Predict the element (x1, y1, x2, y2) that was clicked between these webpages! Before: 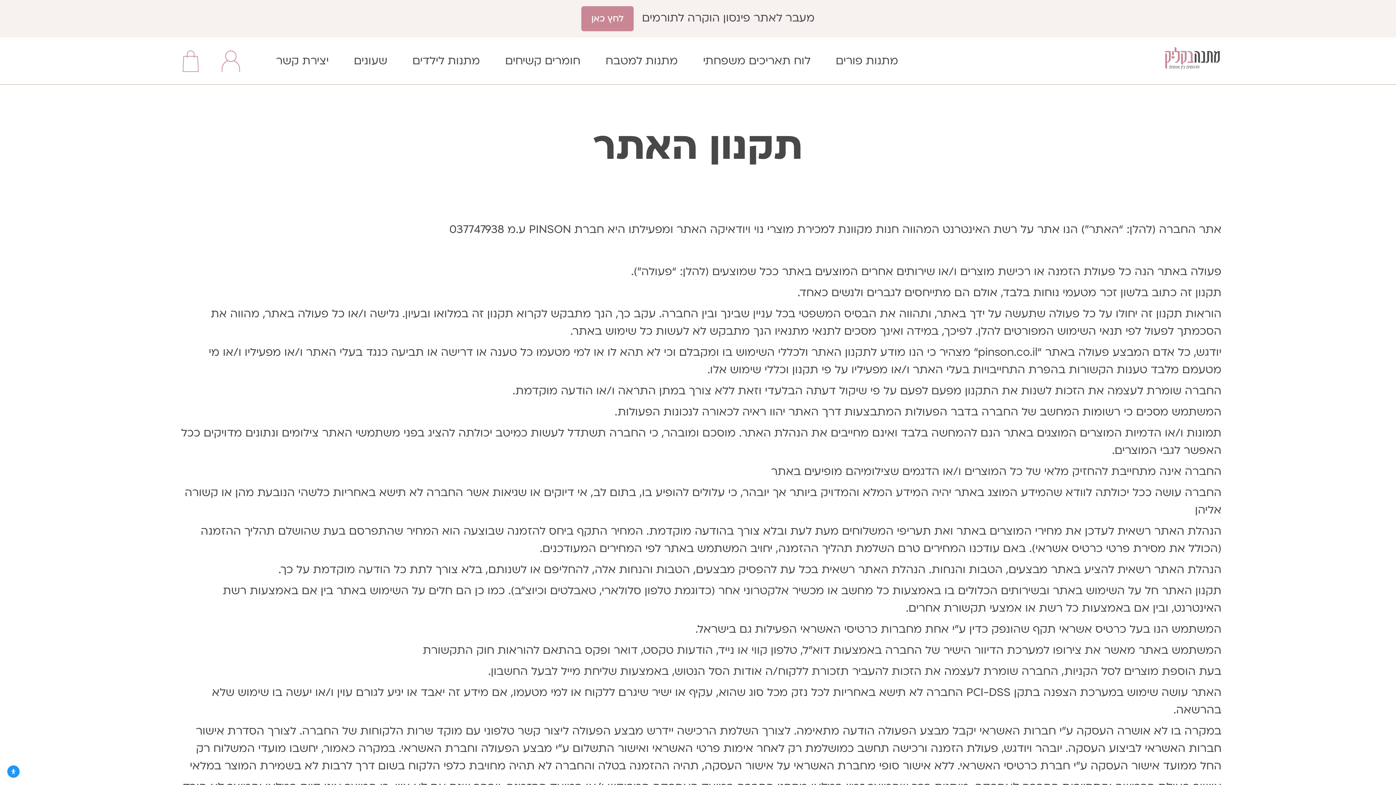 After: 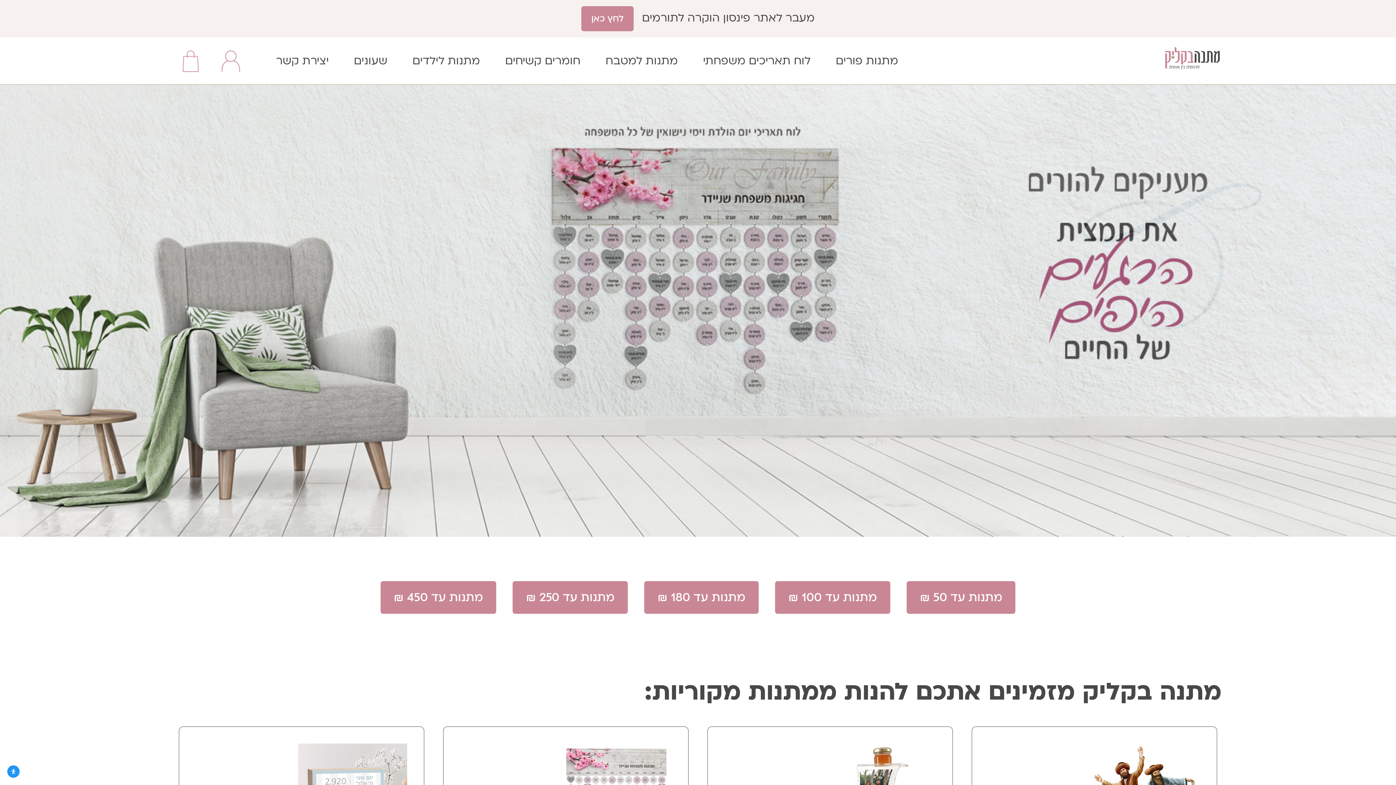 Action: bbox: (1164, 43, 1221, 71)